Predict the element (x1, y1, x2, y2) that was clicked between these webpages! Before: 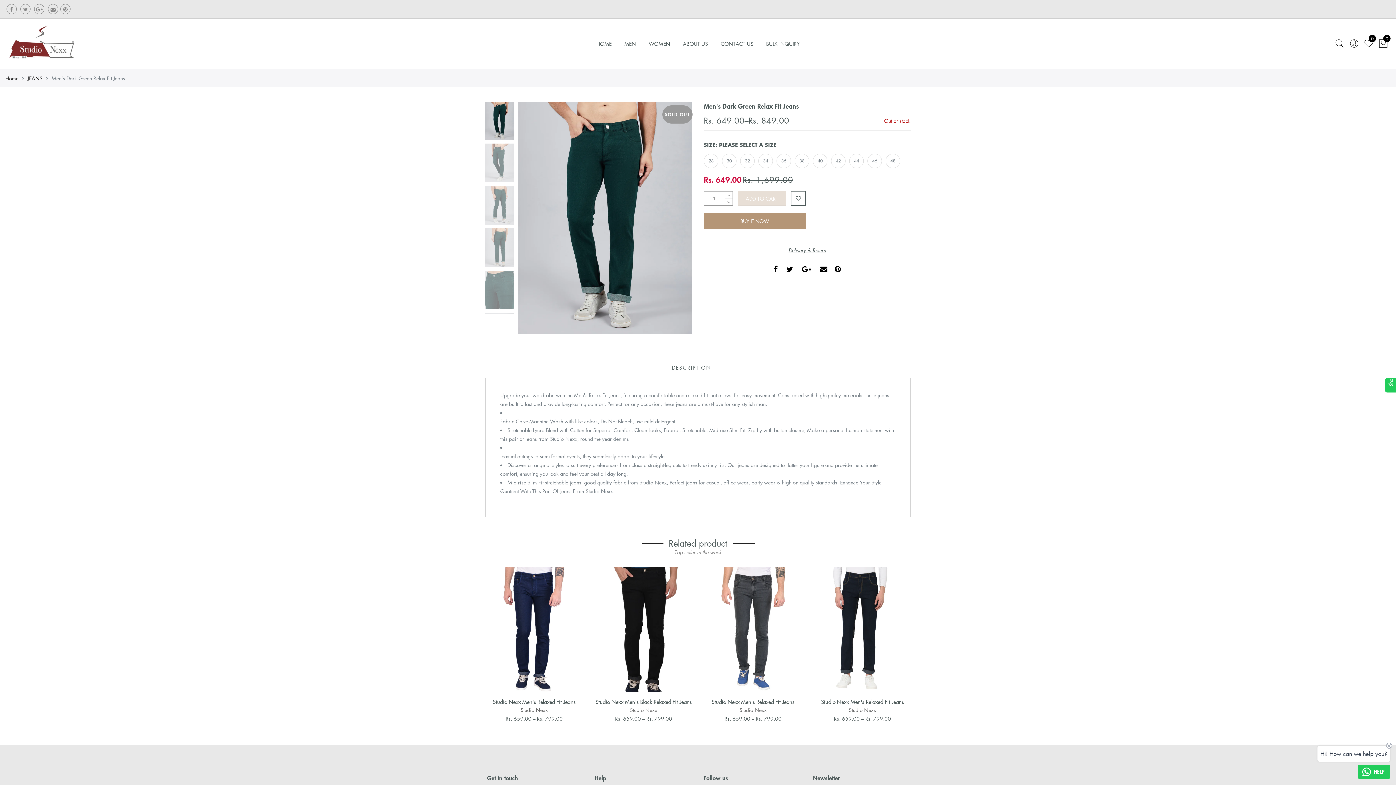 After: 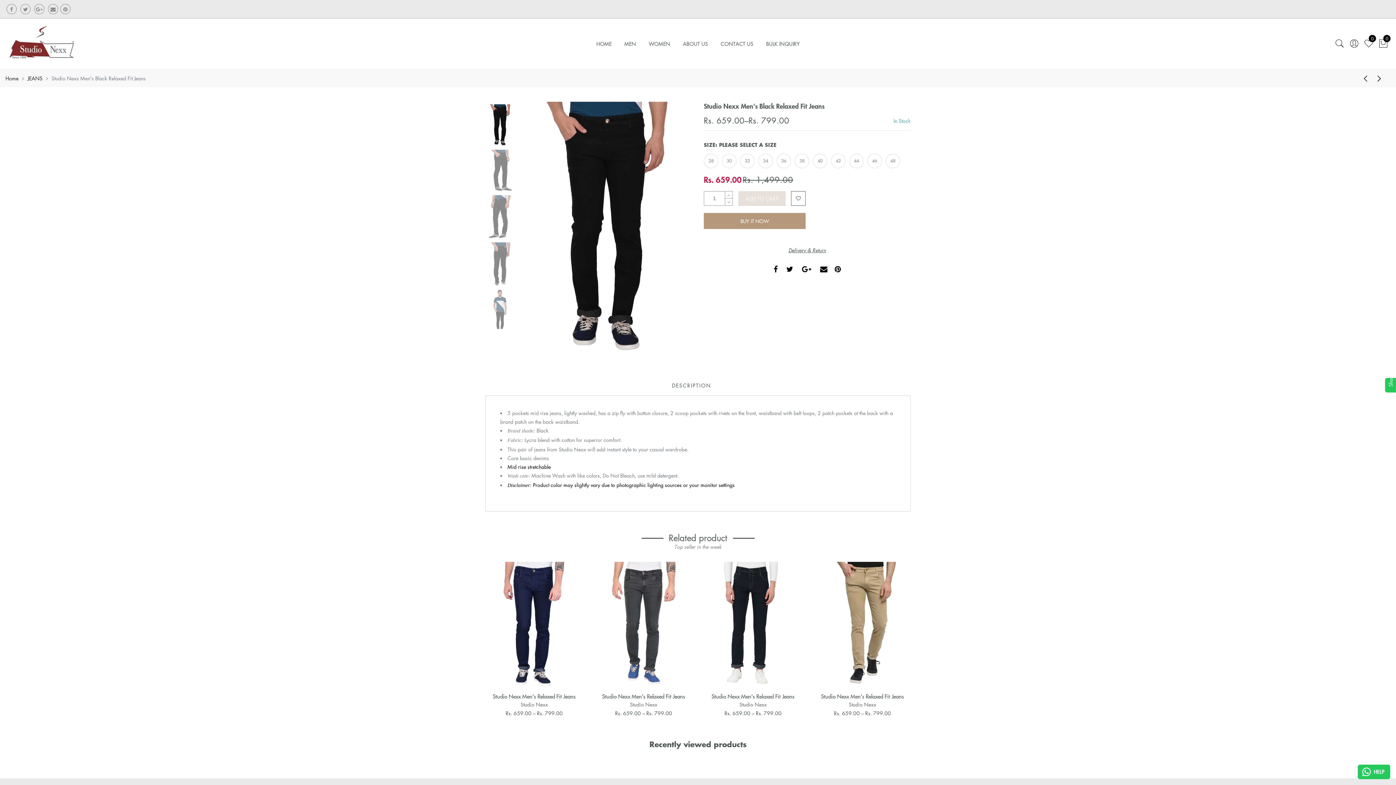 Action: label: Studio Nexx Men's Black Relaxed Fit Jeans bbox: (595, 698, 692, 705)